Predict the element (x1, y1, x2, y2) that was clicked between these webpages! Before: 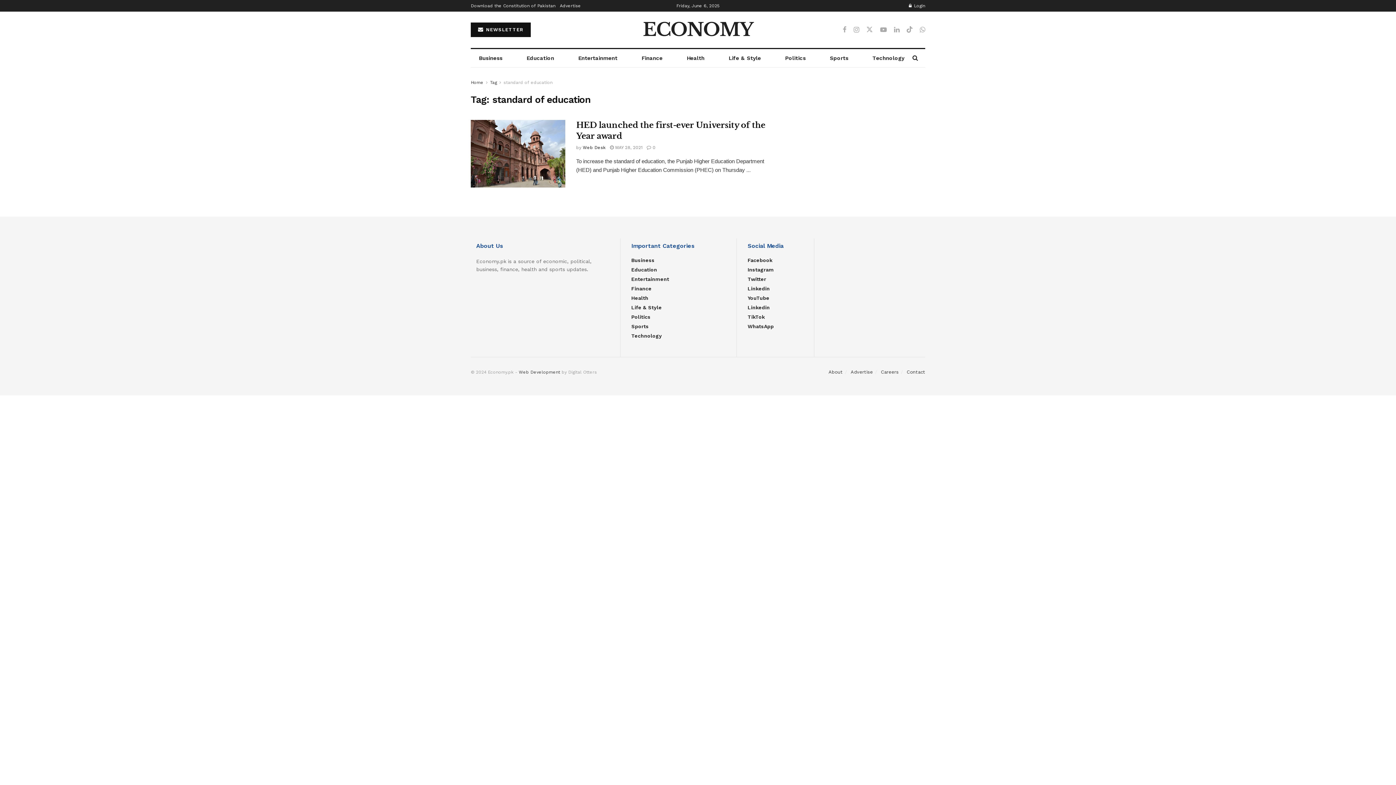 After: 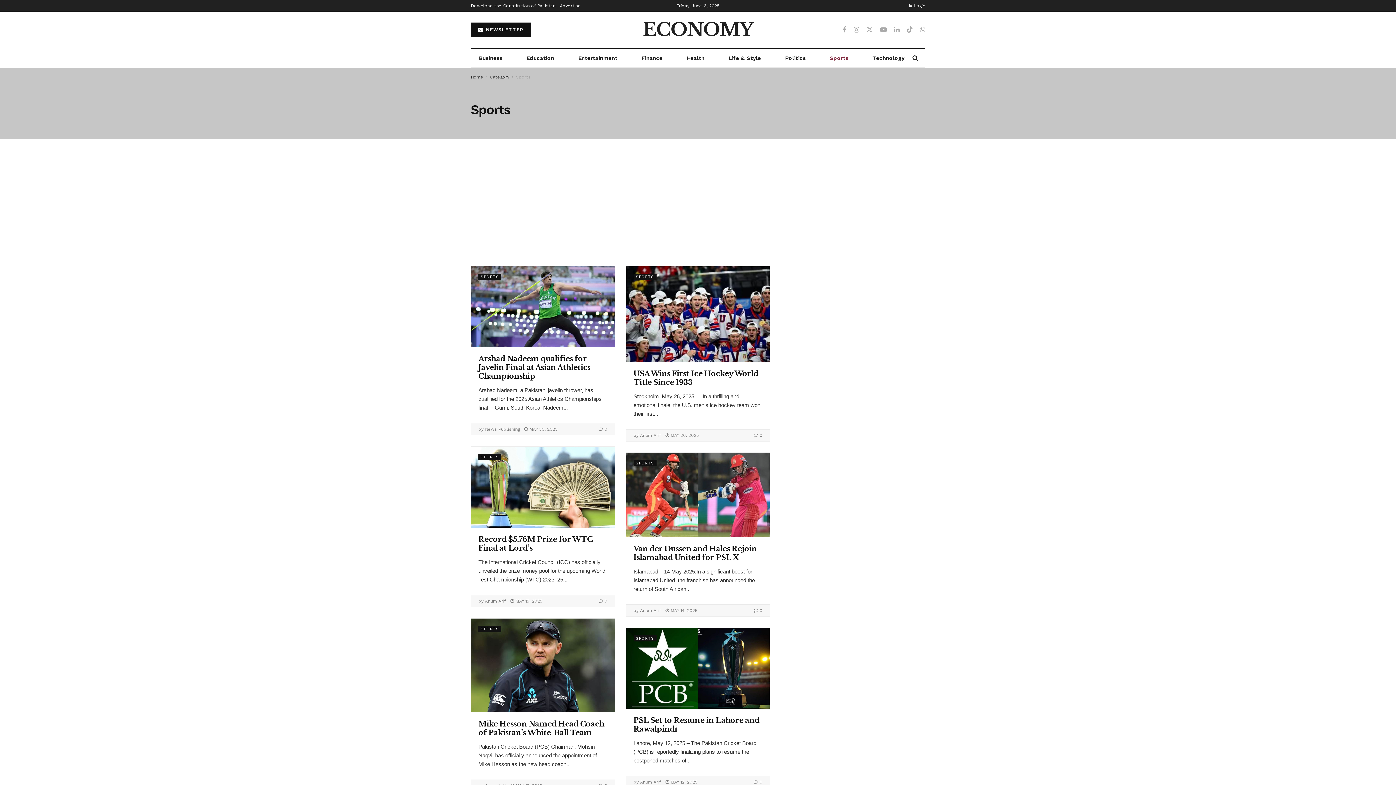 Action: label: Sports bbox: (631, 323, 648, 329)